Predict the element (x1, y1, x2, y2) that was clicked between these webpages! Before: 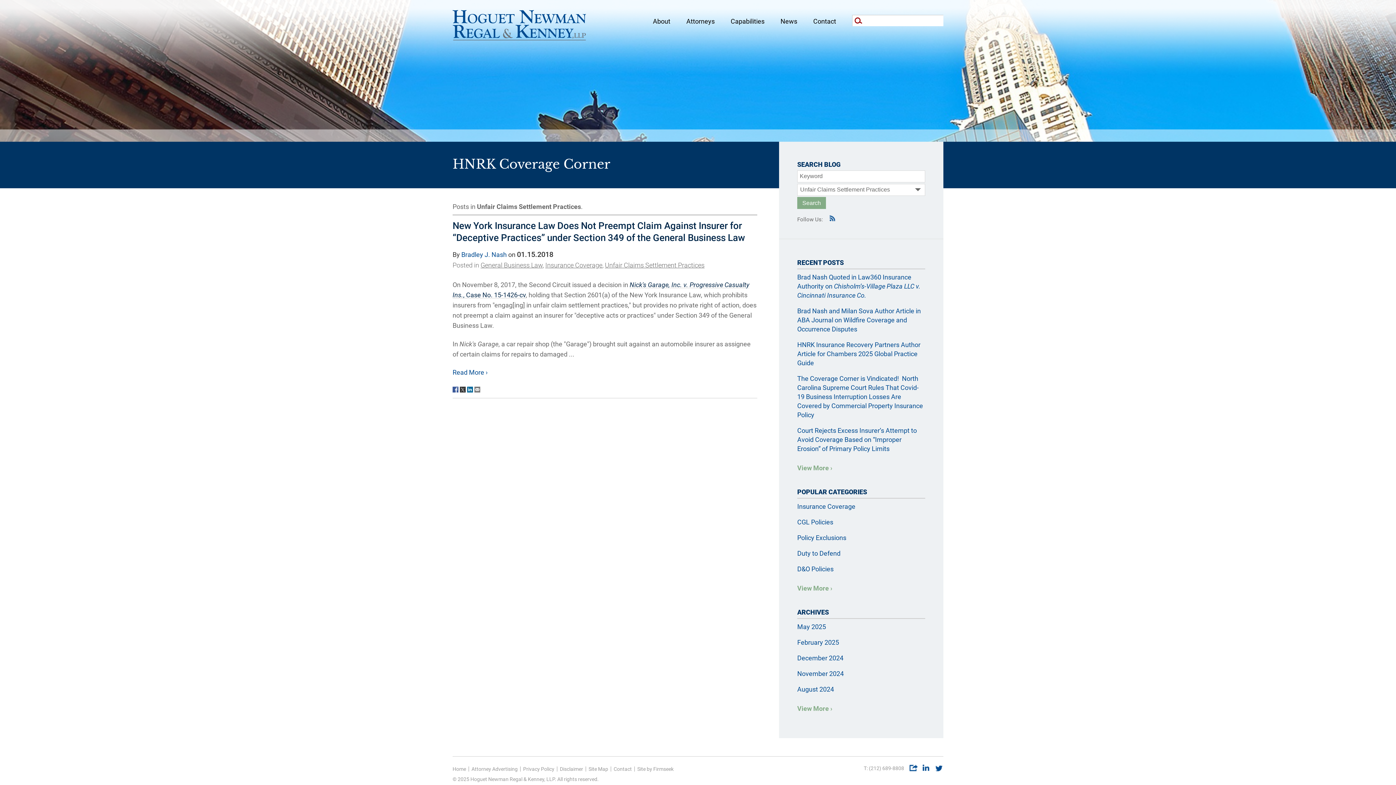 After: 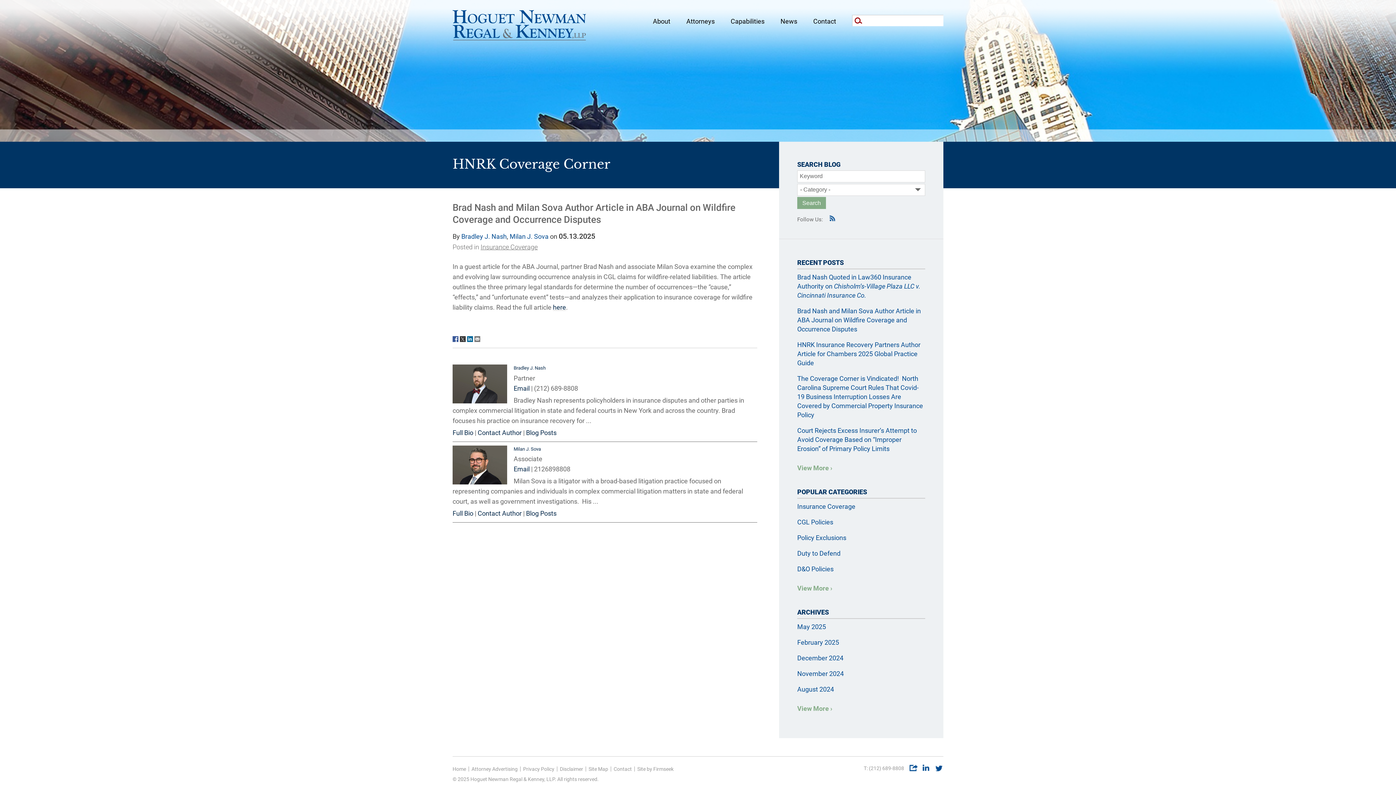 Action: bbox: (797, 307, 921, 333) label: Brad Nash and Milan Sova Author Article in ABA Journal on Wildfire Coverage and Occurrence Disputes